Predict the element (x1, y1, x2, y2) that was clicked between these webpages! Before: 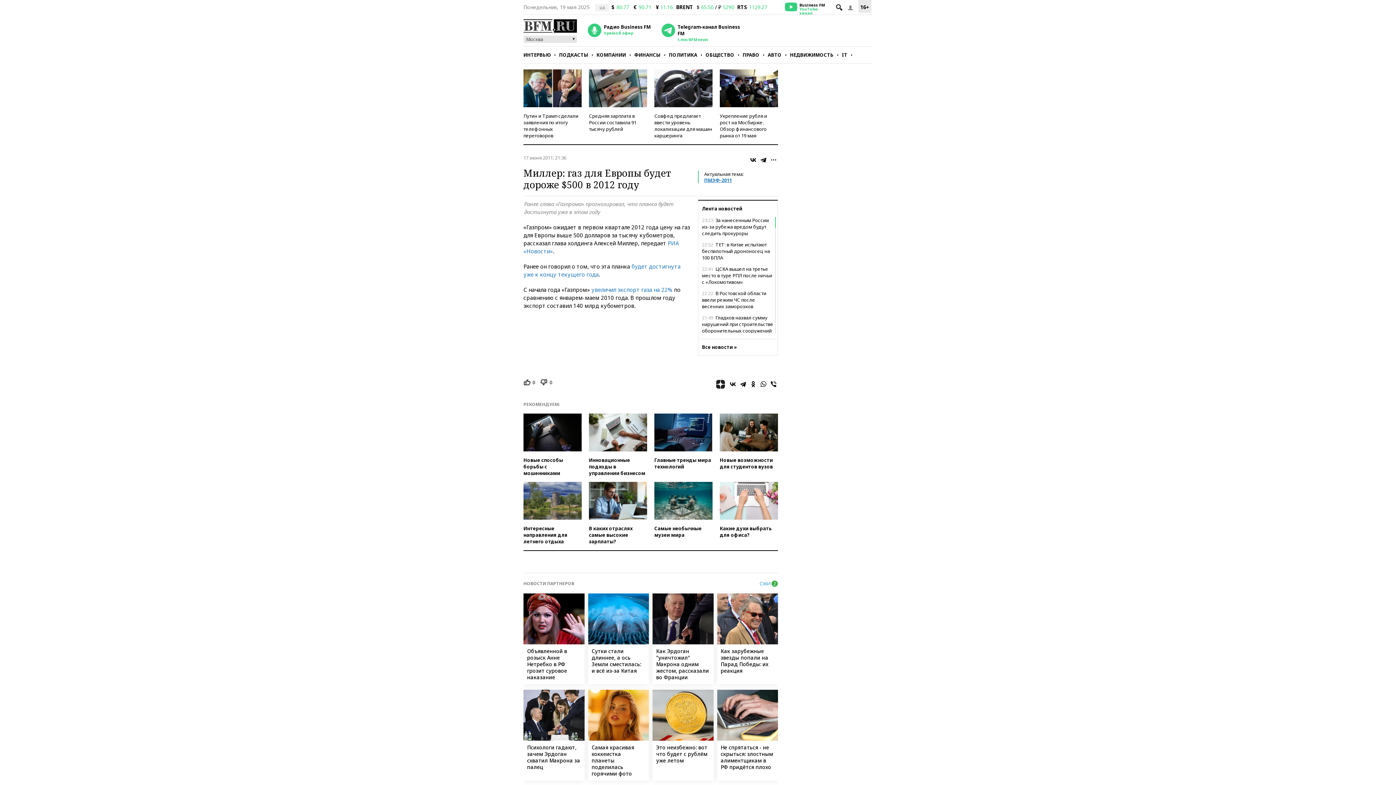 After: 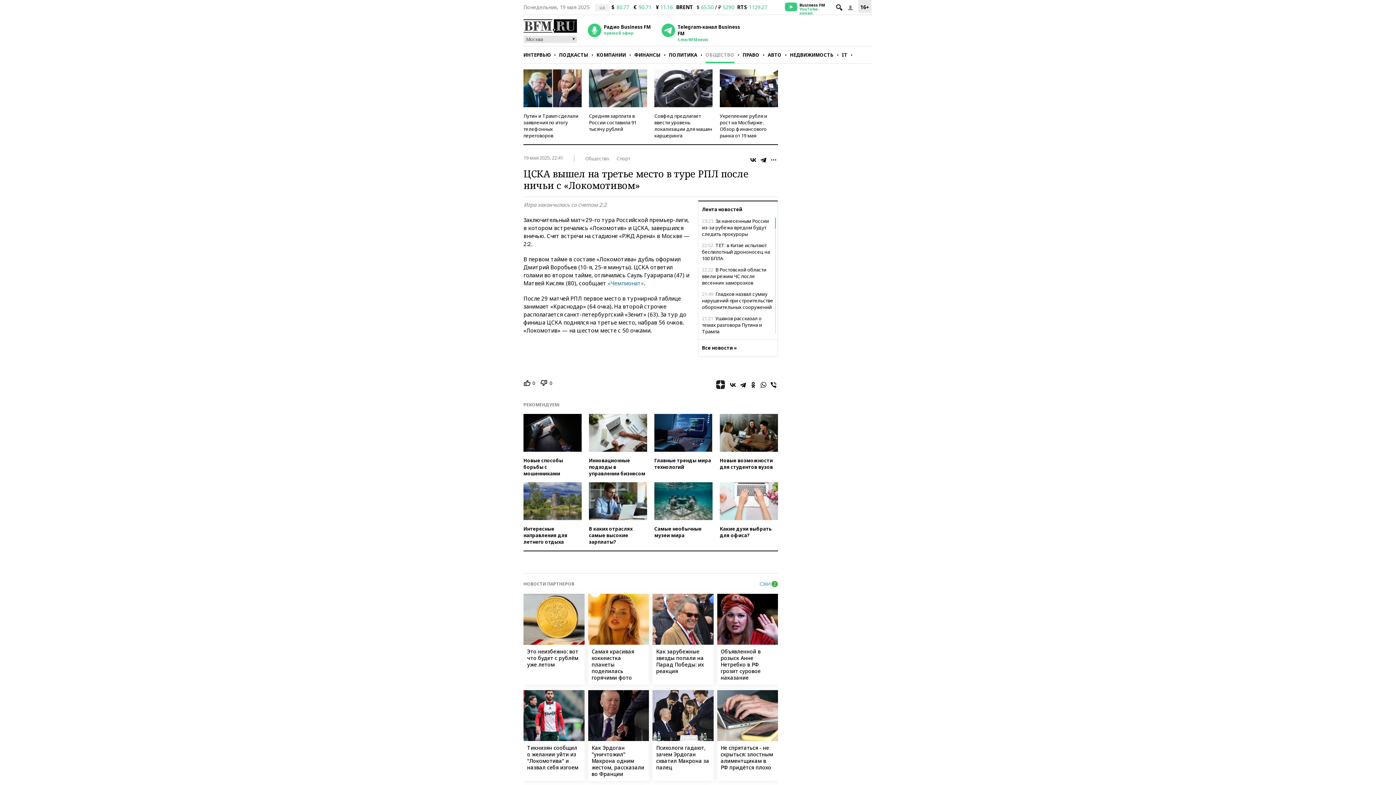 Action: bbox: (702, 265, 774, 285) label: 22:41 ЦСКА вышел на третье место в туре РПЛ после ничьи с «Локомотивом»